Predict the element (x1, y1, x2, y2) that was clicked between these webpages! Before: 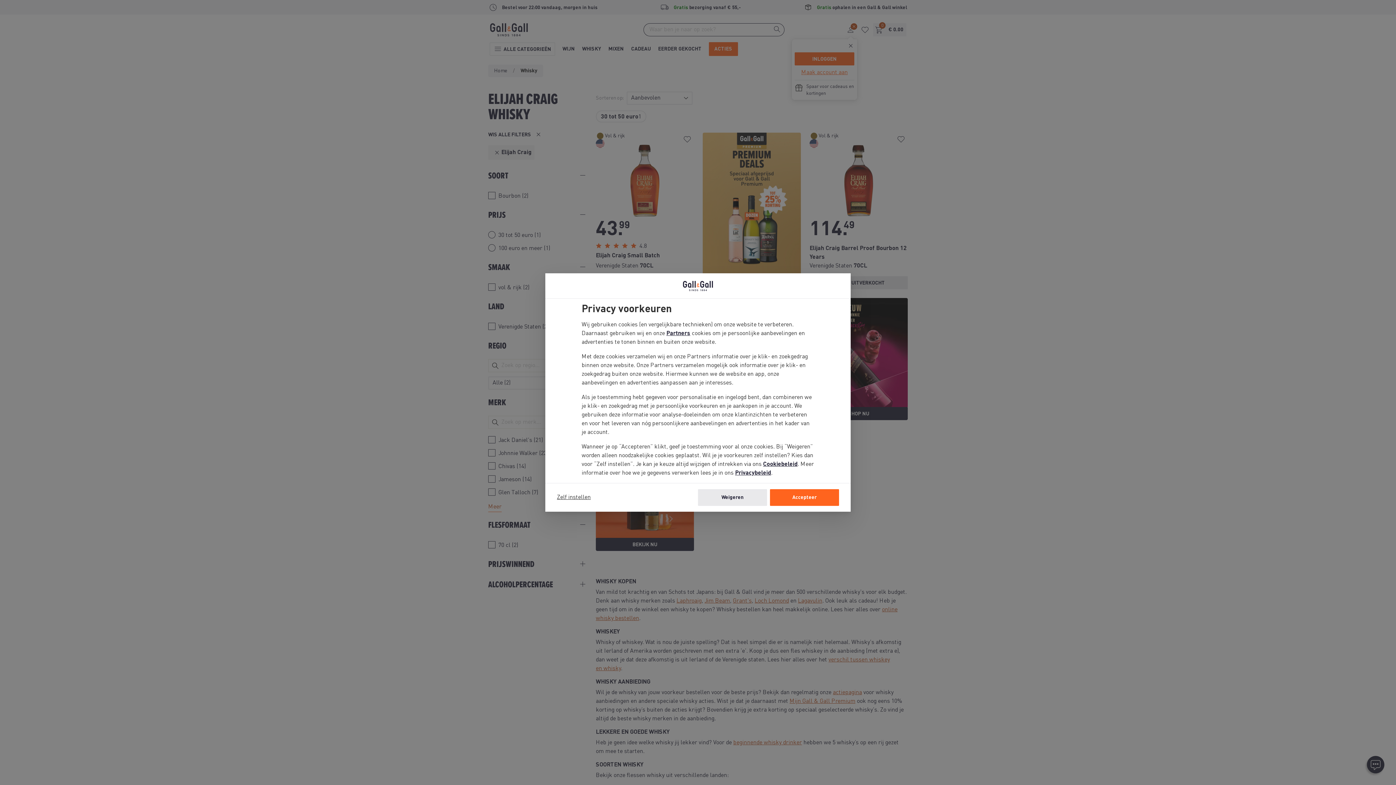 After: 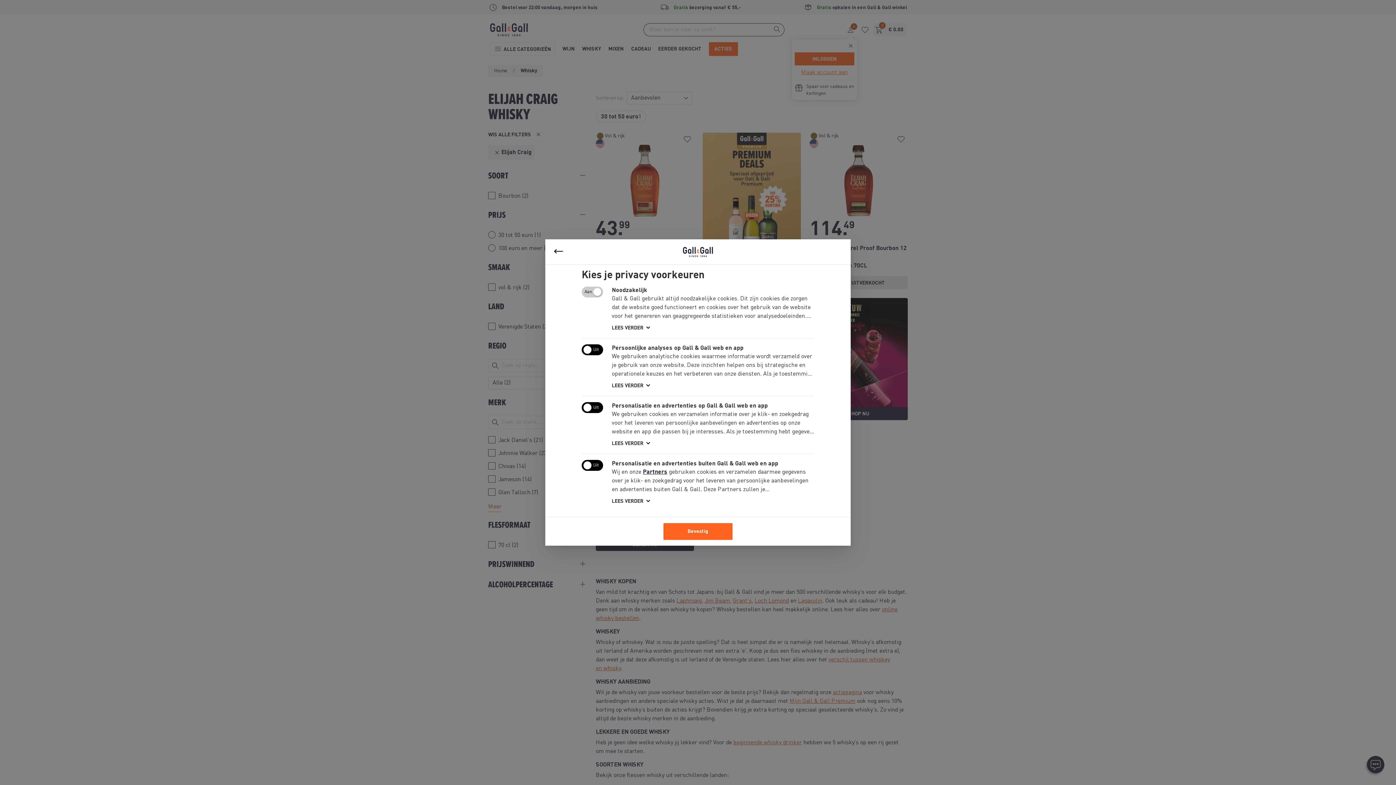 Action: label: Zelf instellen bbox: (557, 493, 590, 502)